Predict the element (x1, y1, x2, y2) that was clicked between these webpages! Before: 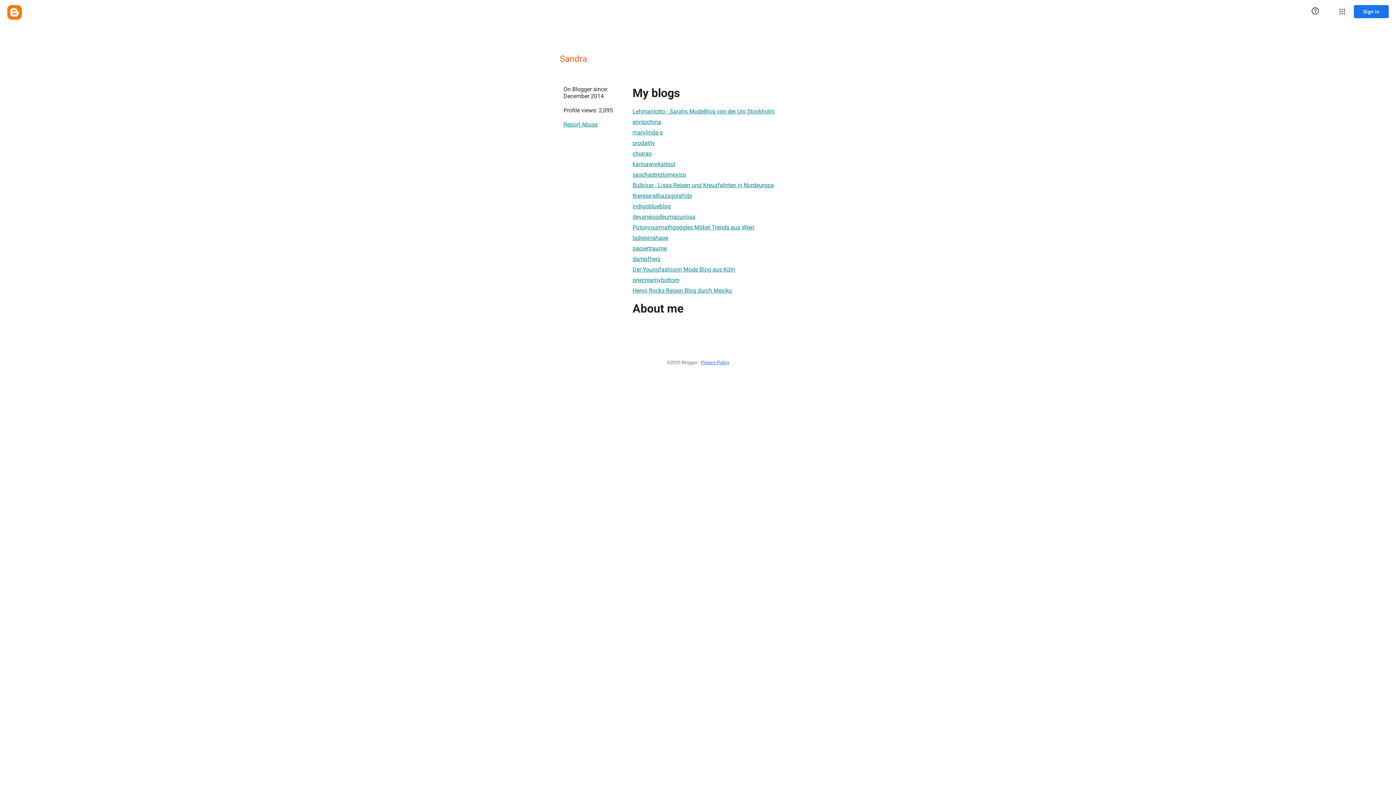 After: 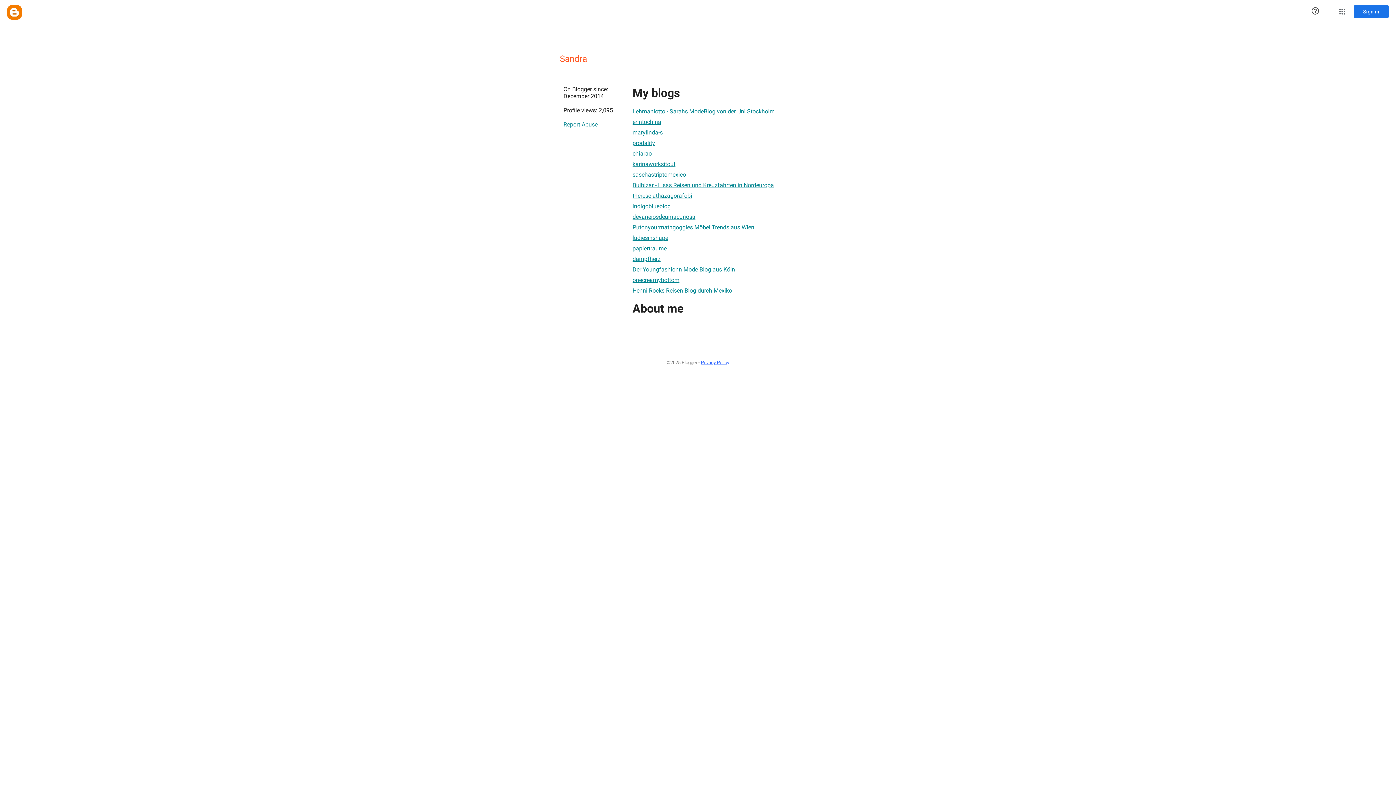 Action: label: devaneiosdeumacuriosa bbox: (632, 209, 695, 223)